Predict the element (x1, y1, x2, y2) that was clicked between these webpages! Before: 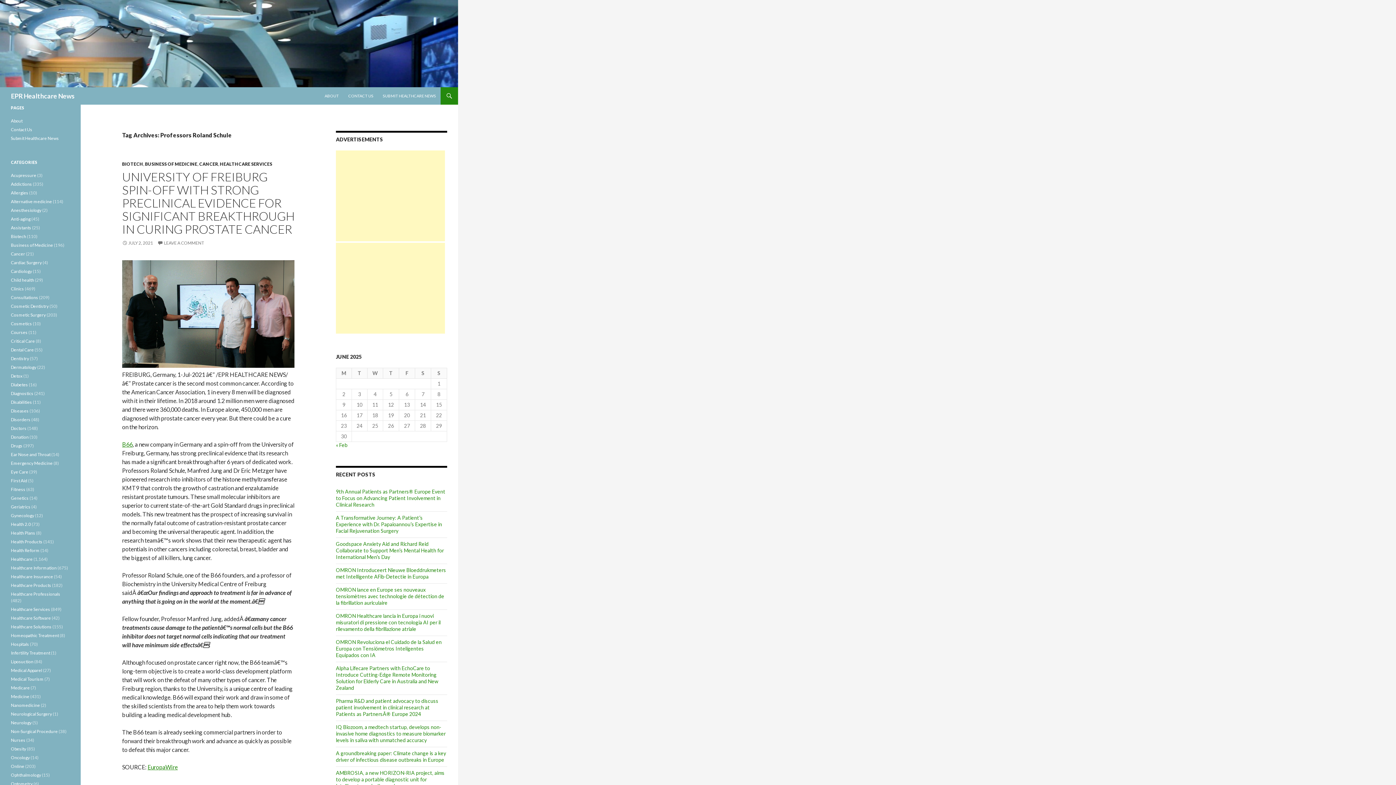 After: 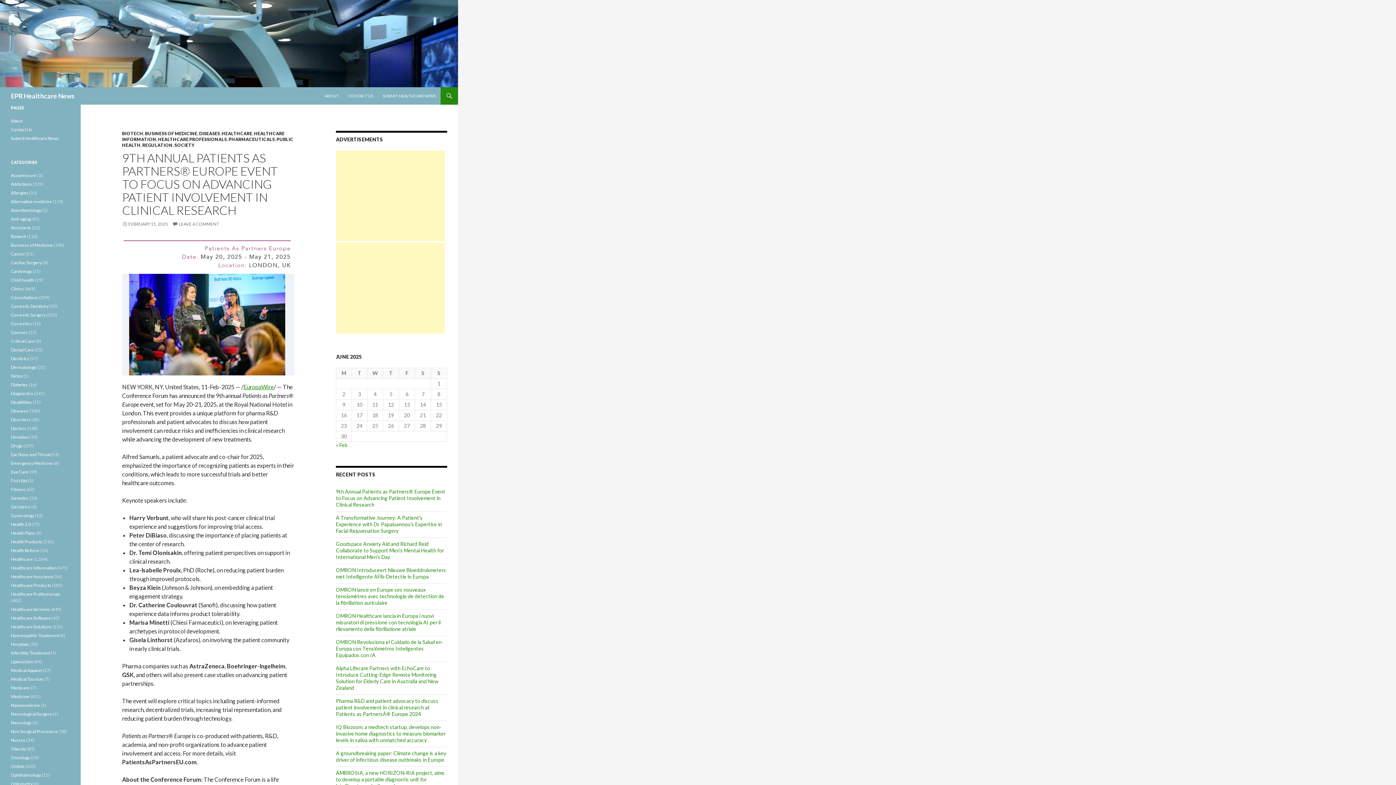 Action: bbox: (0, 39, 458, 46)